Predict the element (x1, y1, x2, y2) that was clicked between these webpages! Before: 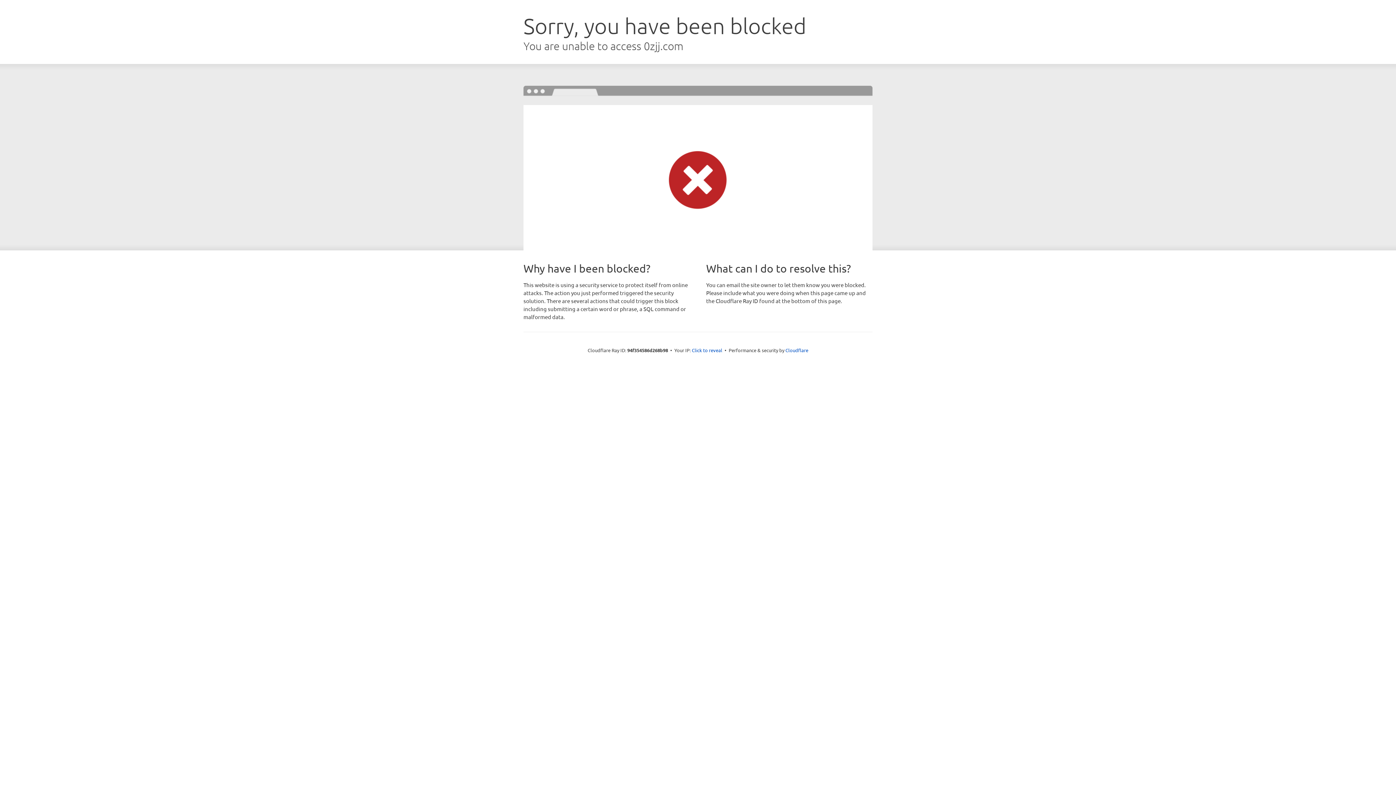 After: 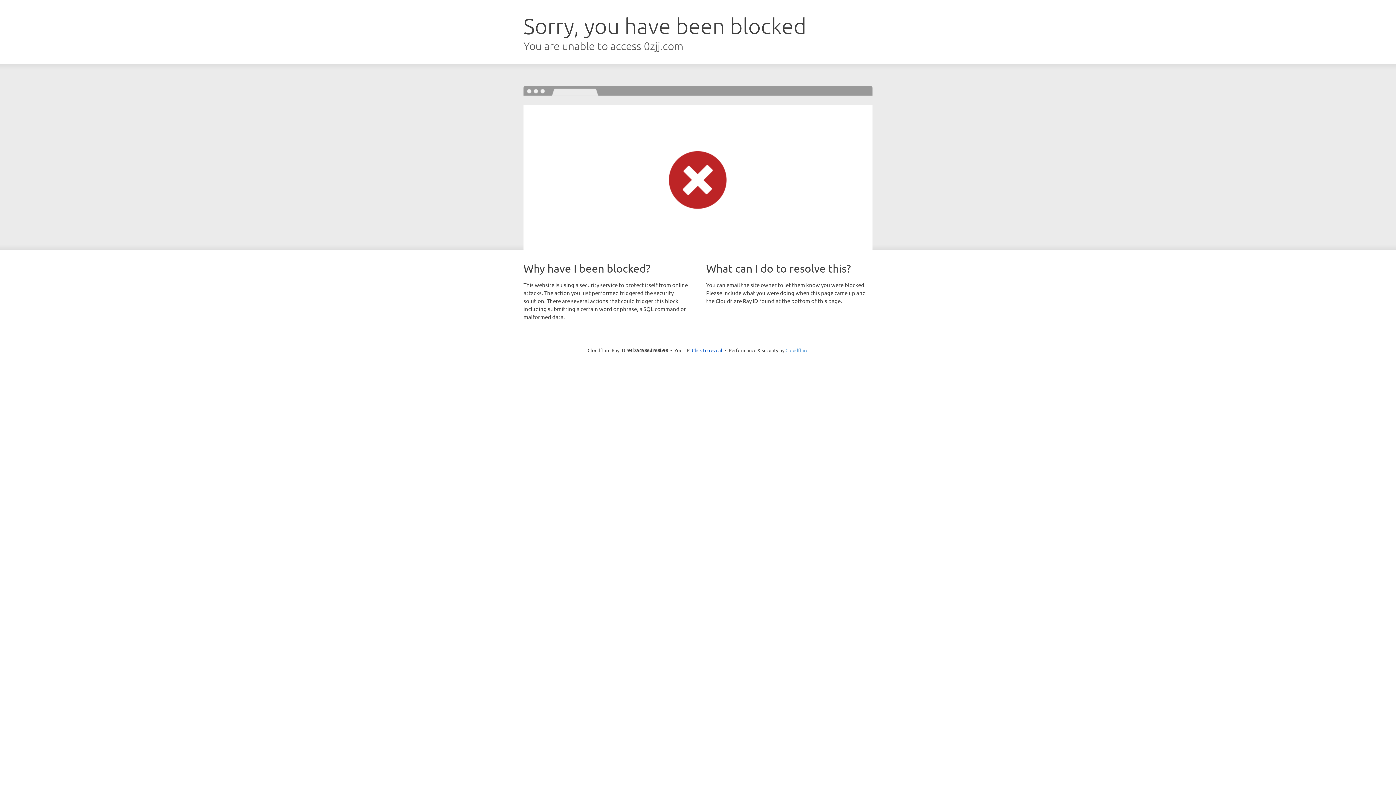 Action: label: Cloudflare bbox: (785, 347, 808, 353)